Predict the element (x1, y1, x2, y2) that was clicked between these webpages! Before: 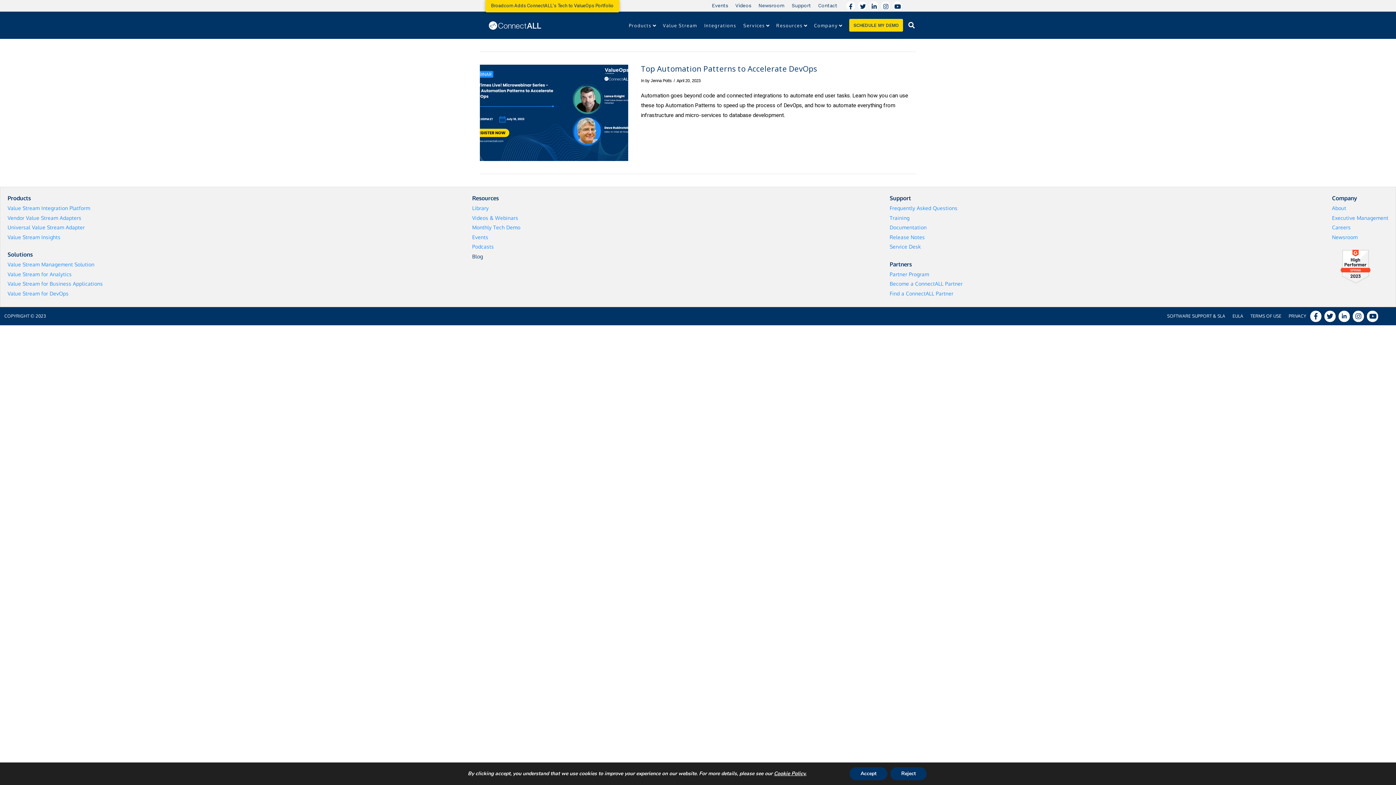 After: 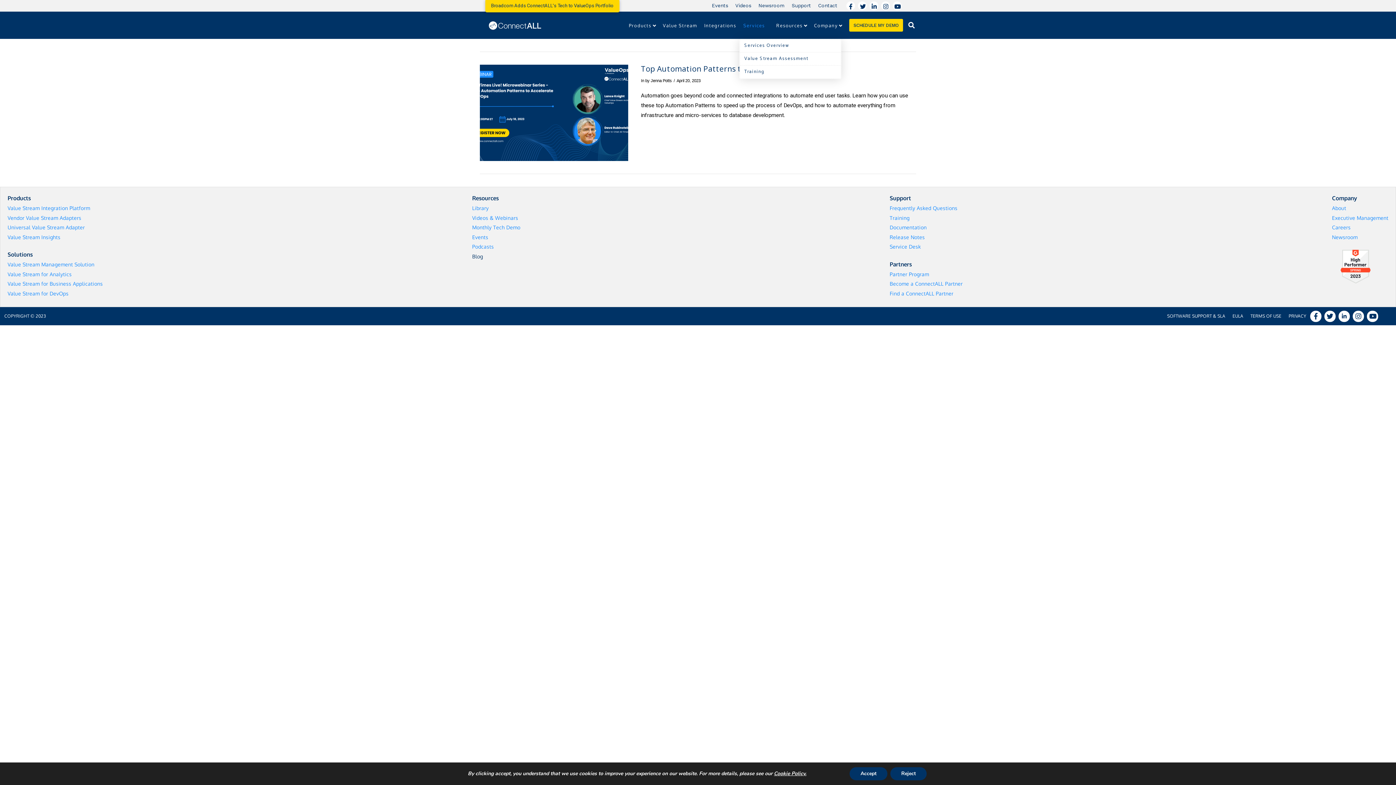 Action: label: Services bbox: (739, 11, 772, 38)